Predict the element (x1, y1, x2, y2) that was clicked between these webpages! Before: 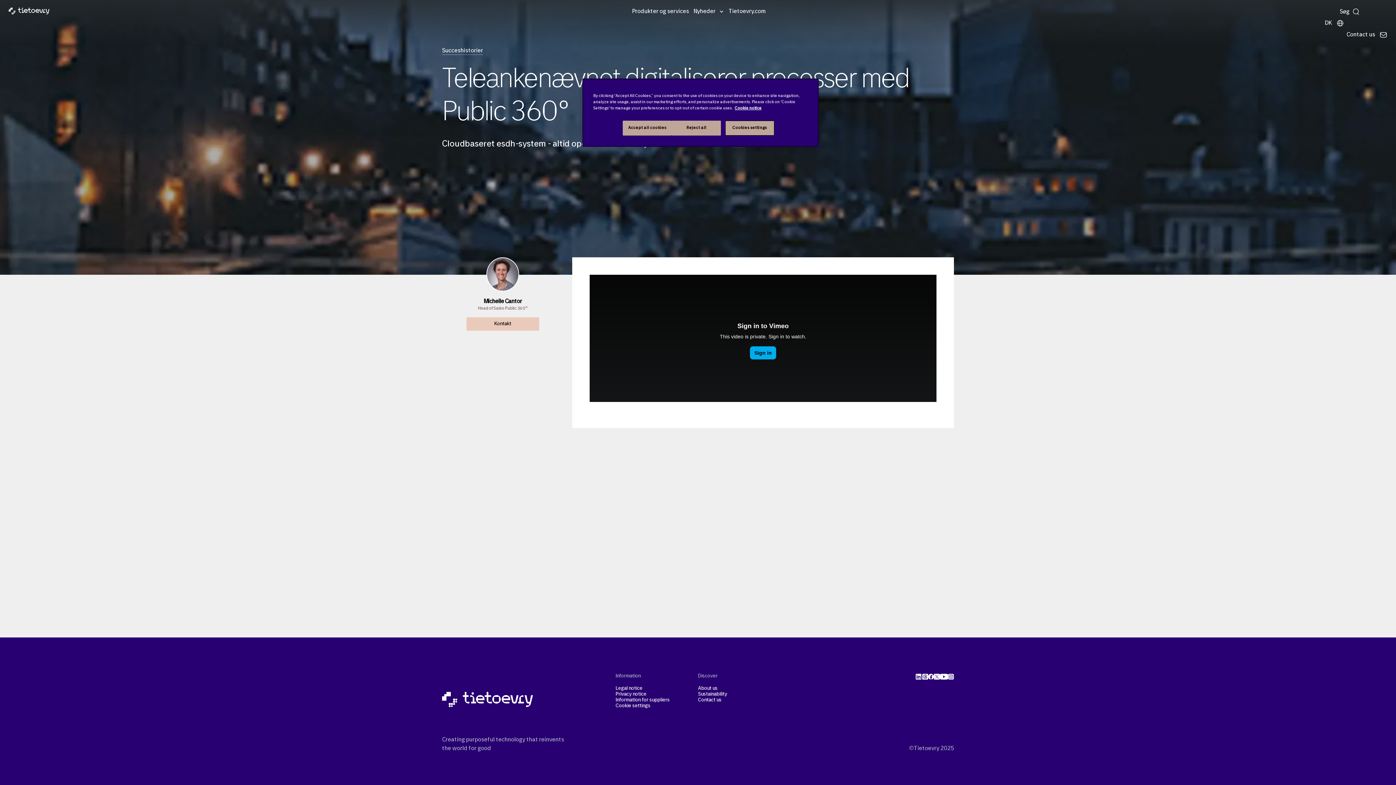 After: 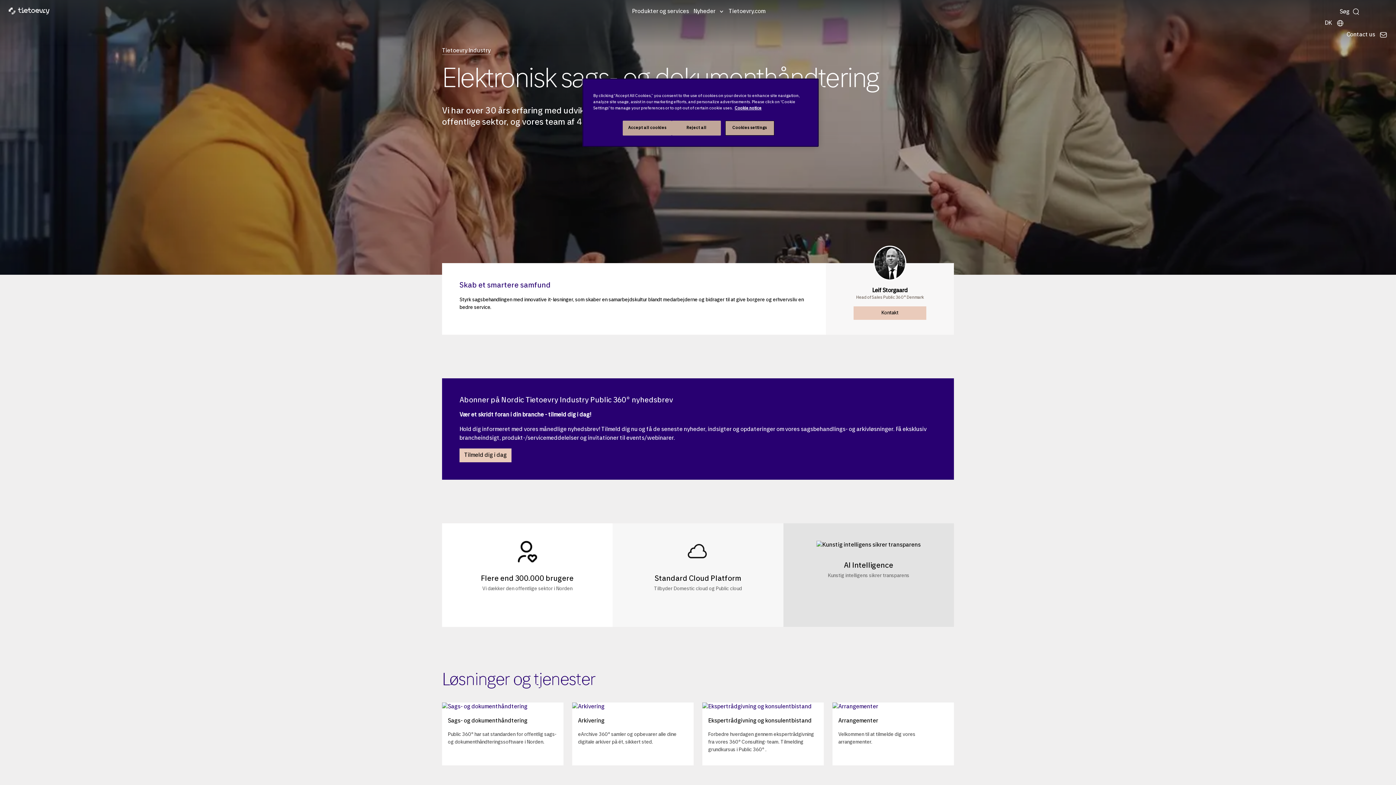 Action: bbox: (629, 4, 690, 18) label: Produkter og services